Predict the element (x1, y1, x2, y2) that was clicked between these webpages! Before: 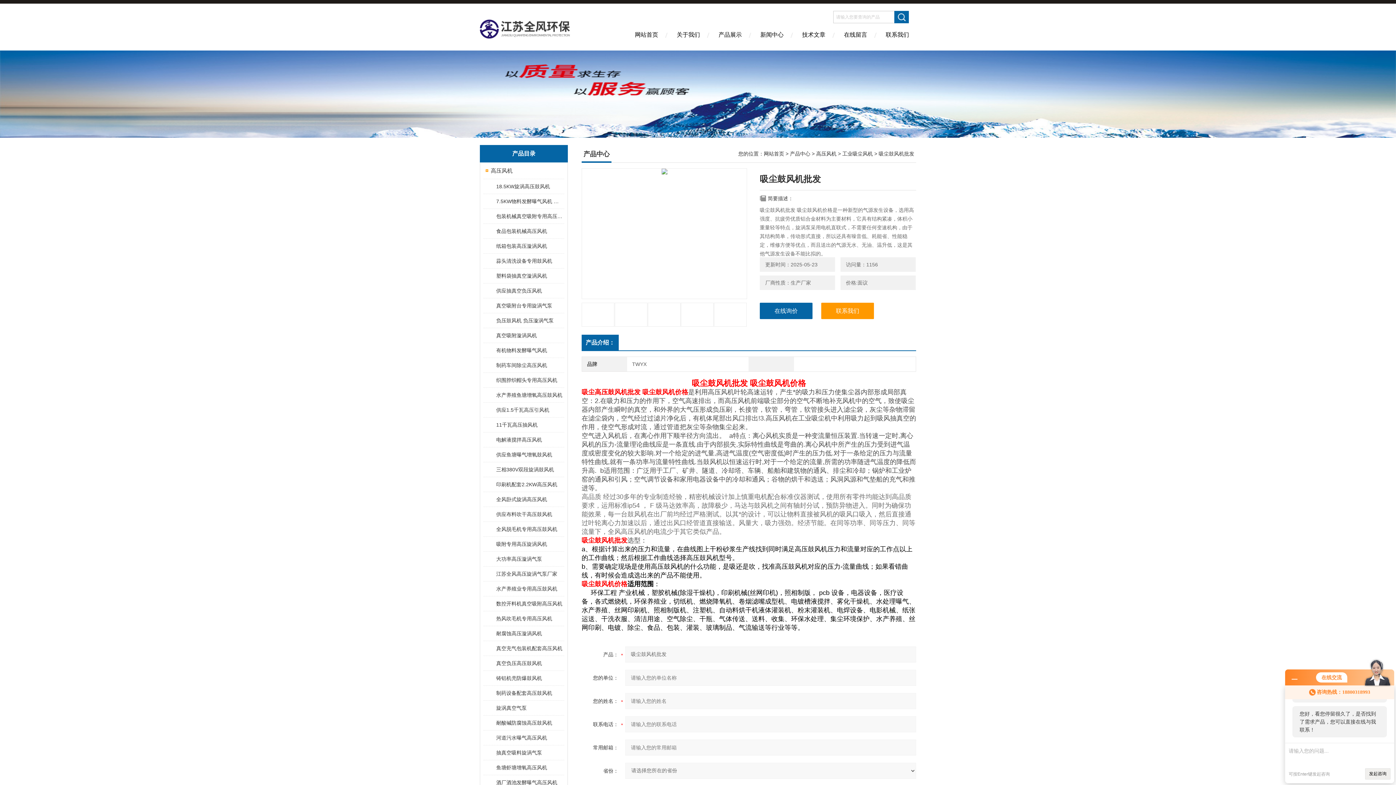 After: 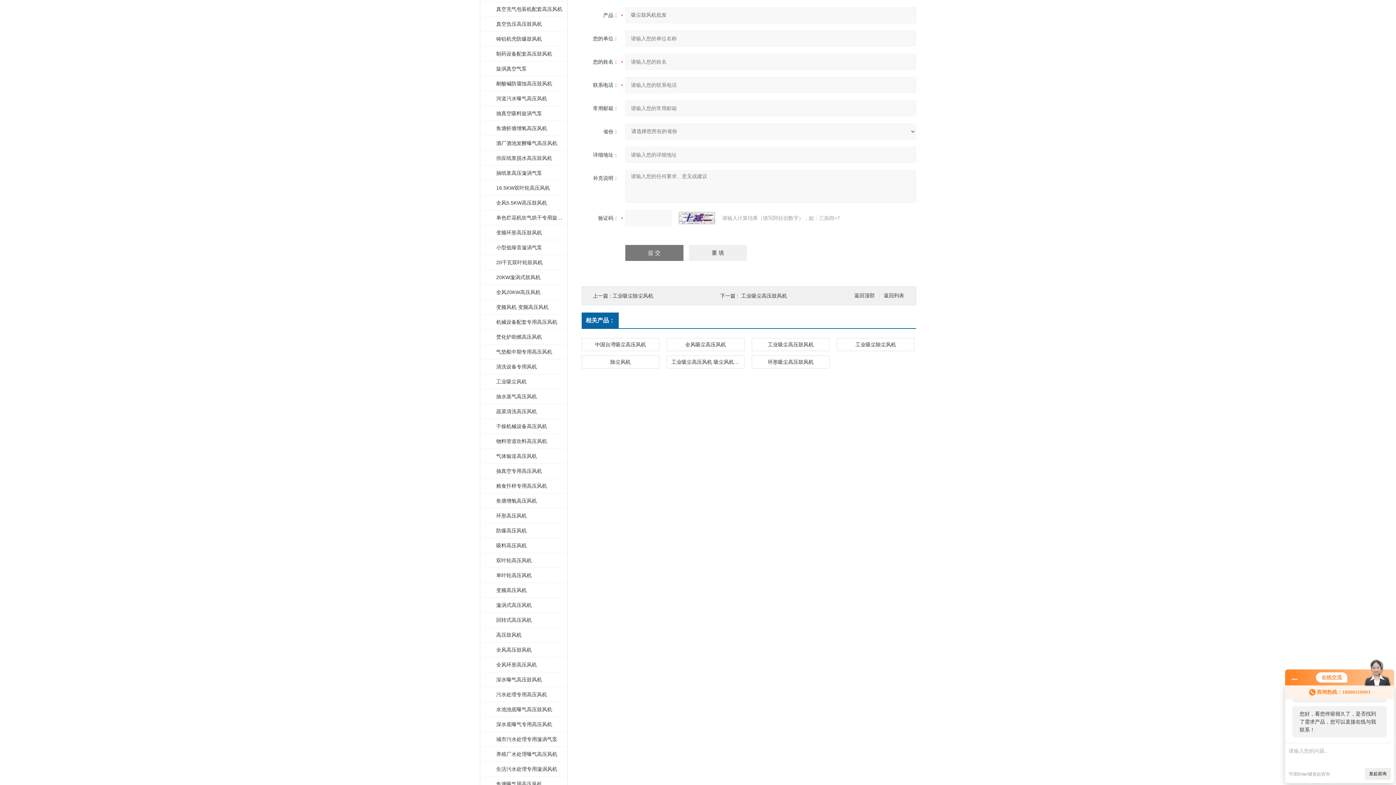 Action: label: 在线询价 bbox: (760, 302, 812, 319)